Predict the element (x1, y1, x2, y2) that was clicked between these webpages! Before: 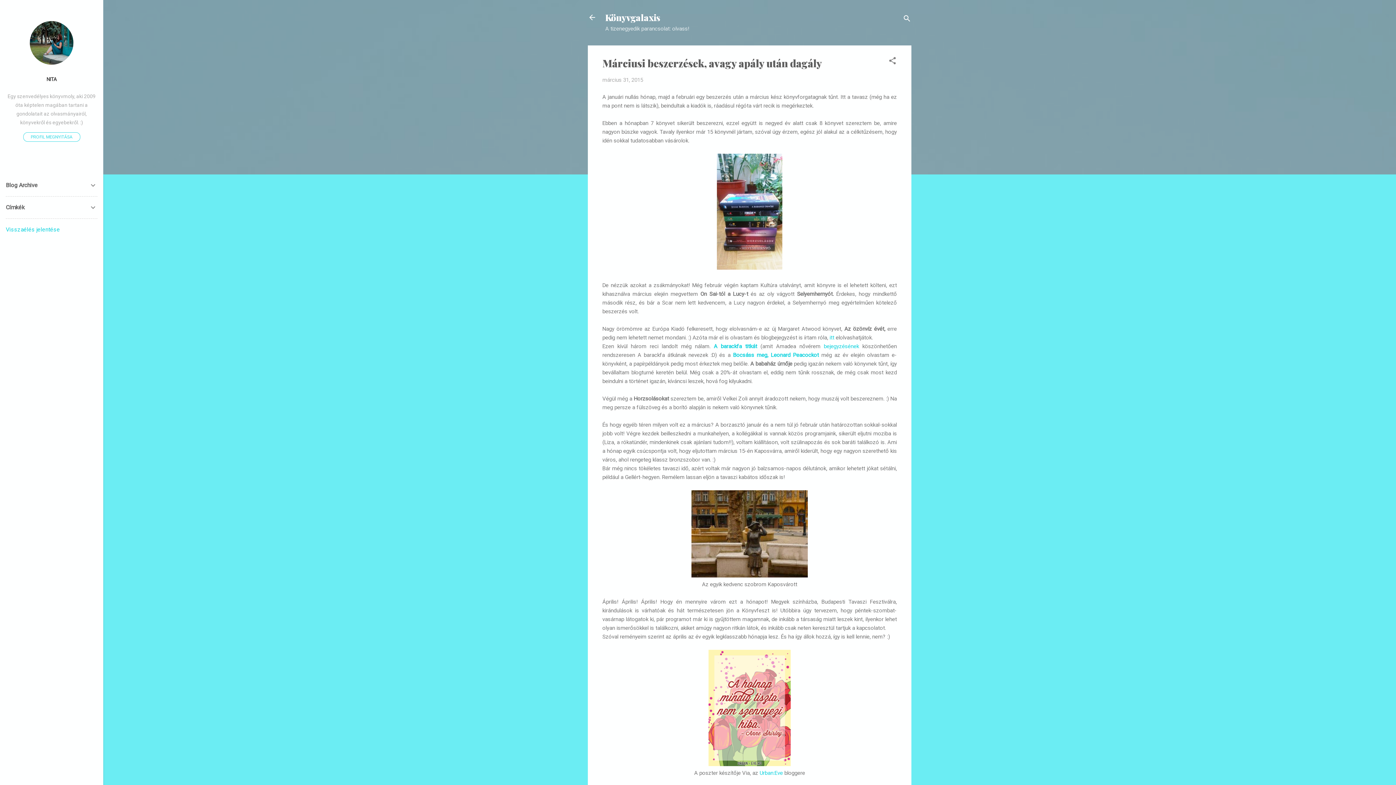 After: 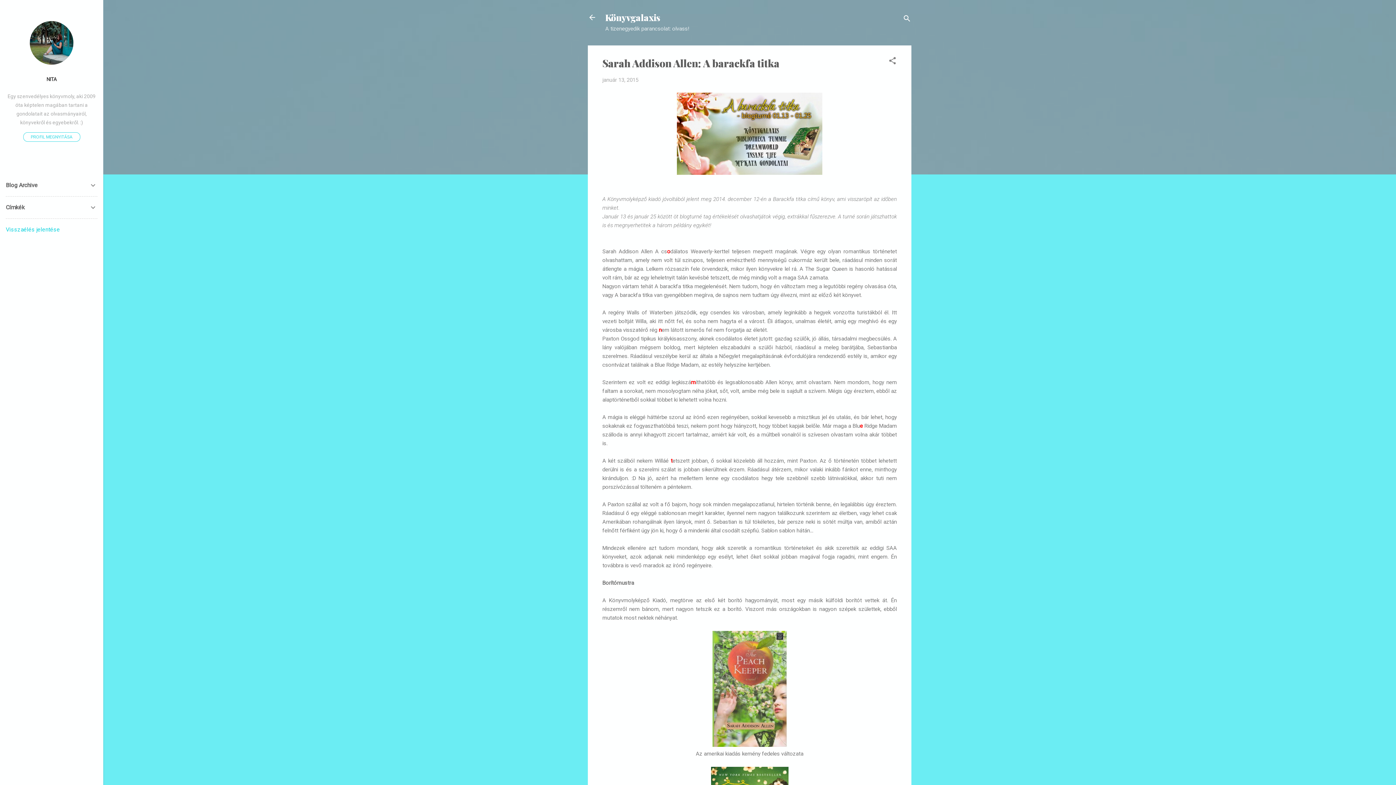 Action: label: A barackfa titkát  bbox: (714, 343, 760, 349)